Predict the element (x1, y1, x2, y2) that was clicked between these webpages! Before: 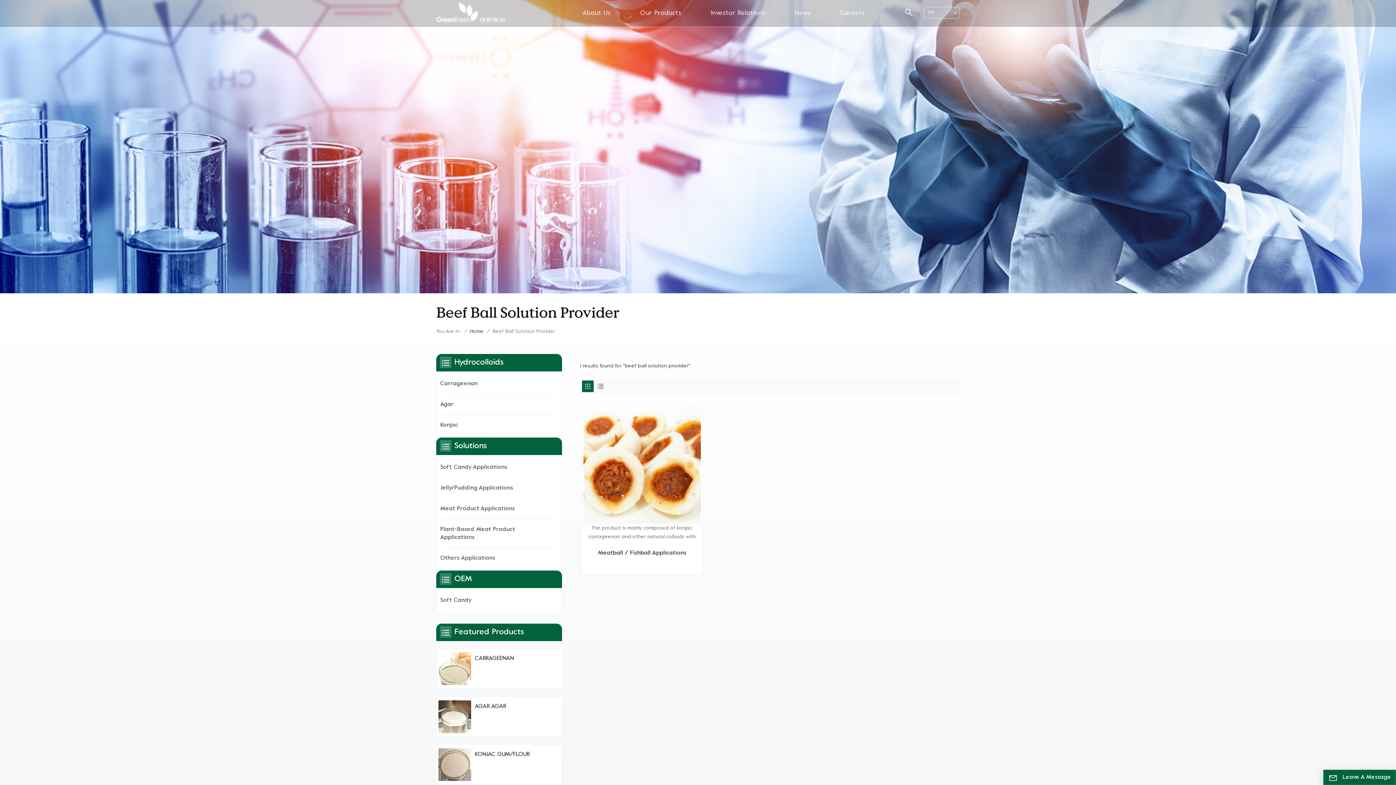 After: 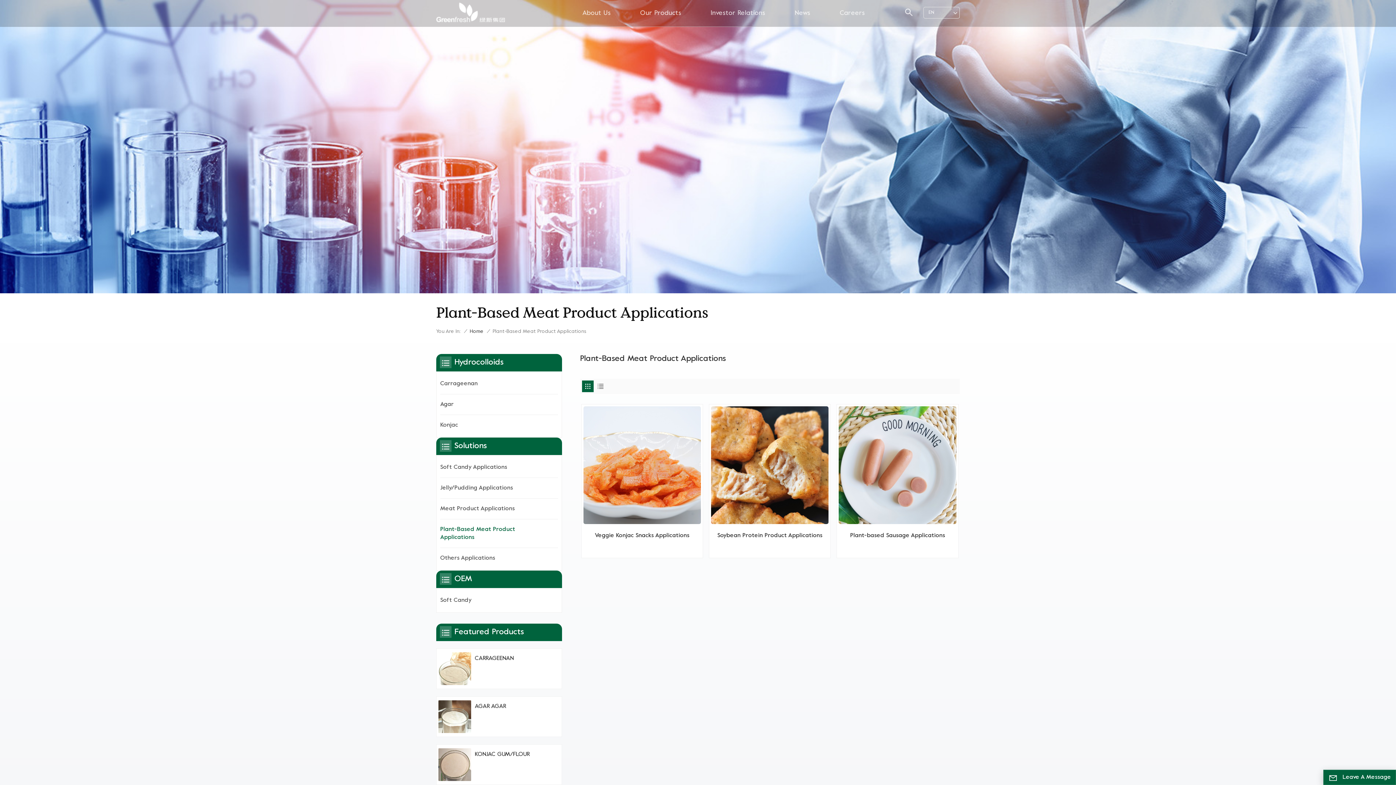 Action: label: Plant-Based Meat Product Applications bbox: (440, 521, 558, 546)